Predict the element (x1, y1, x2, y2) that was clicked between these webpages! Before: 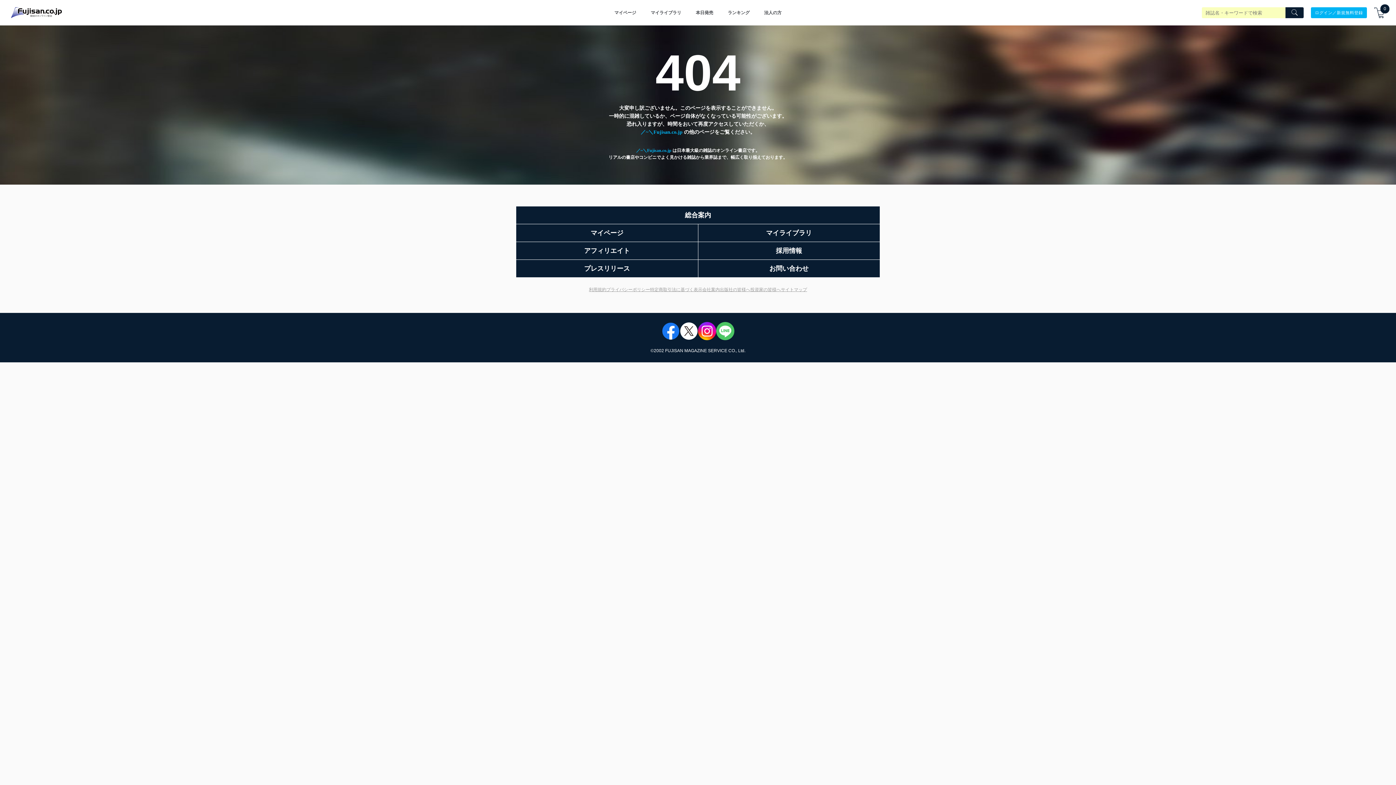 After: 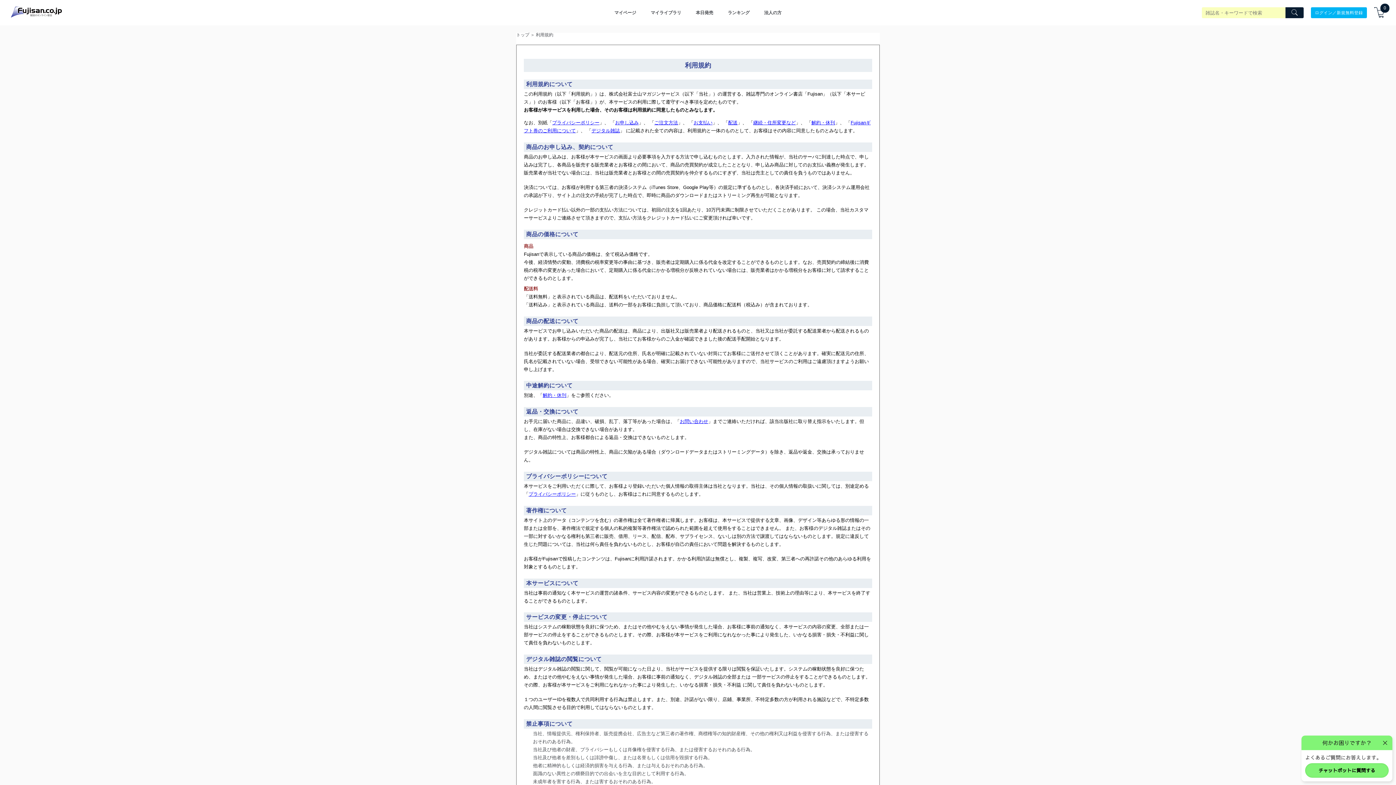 Action: bbox: (589, 287, 606, 292) label: 利用規約